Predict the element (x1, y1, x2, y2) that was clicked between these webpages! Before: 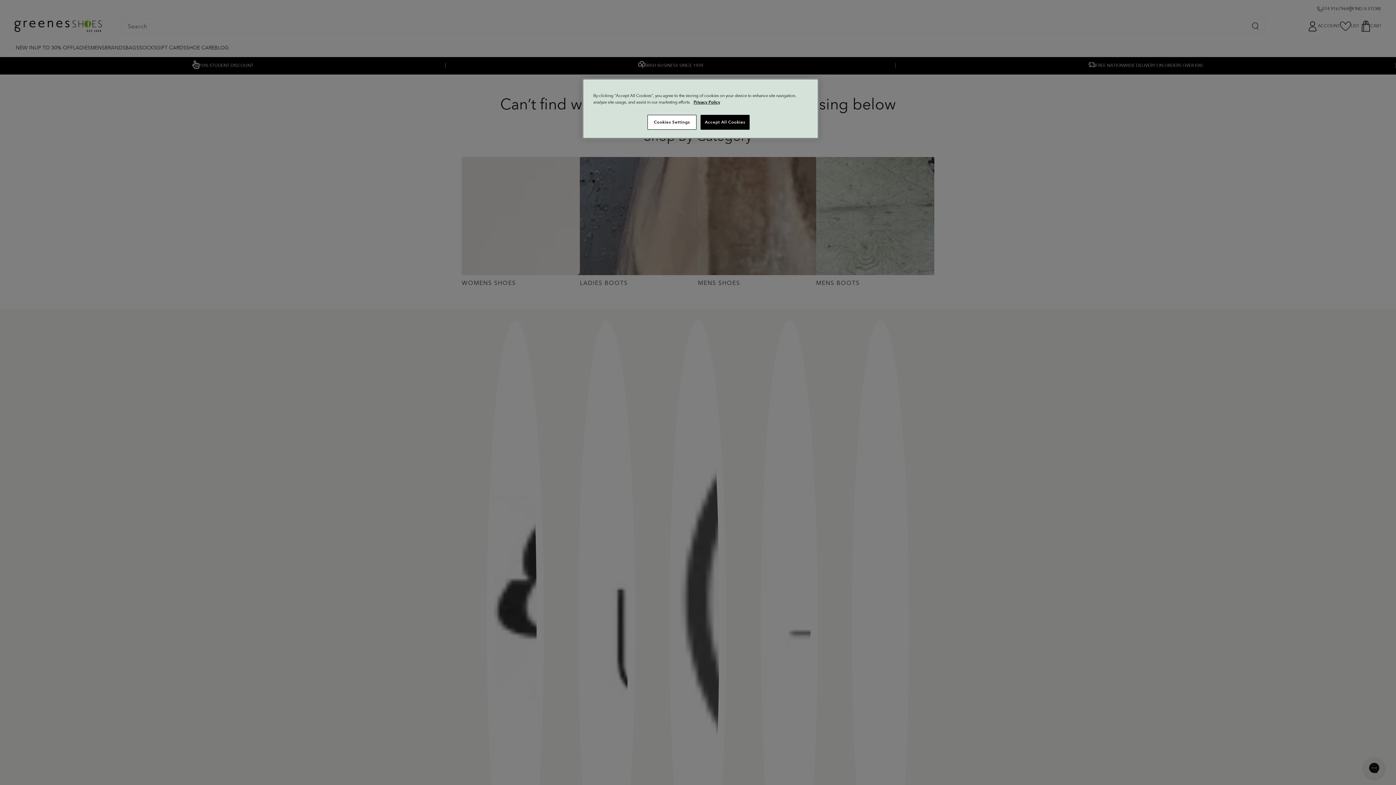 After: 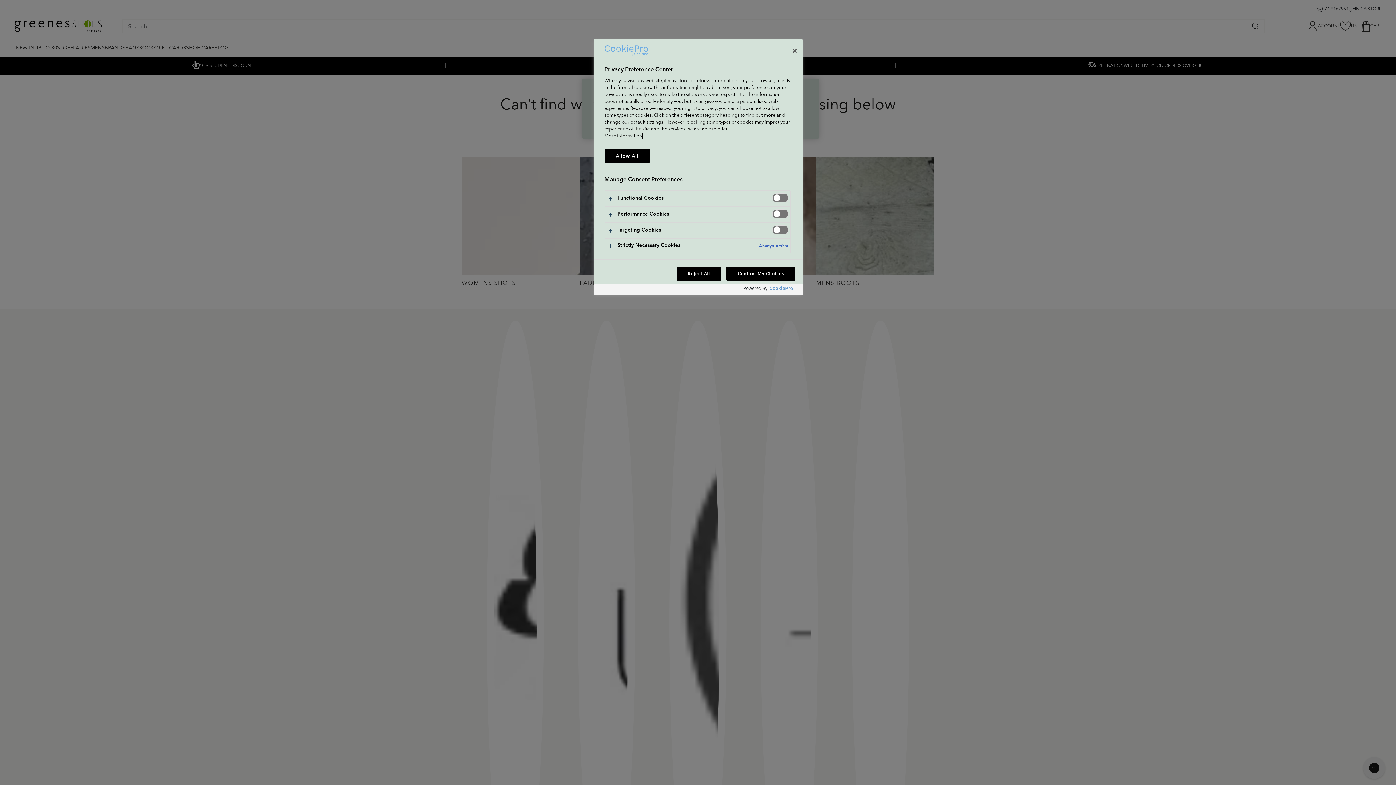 Action: bbox: (647, 114, 696, 129) label: Cookies Settings